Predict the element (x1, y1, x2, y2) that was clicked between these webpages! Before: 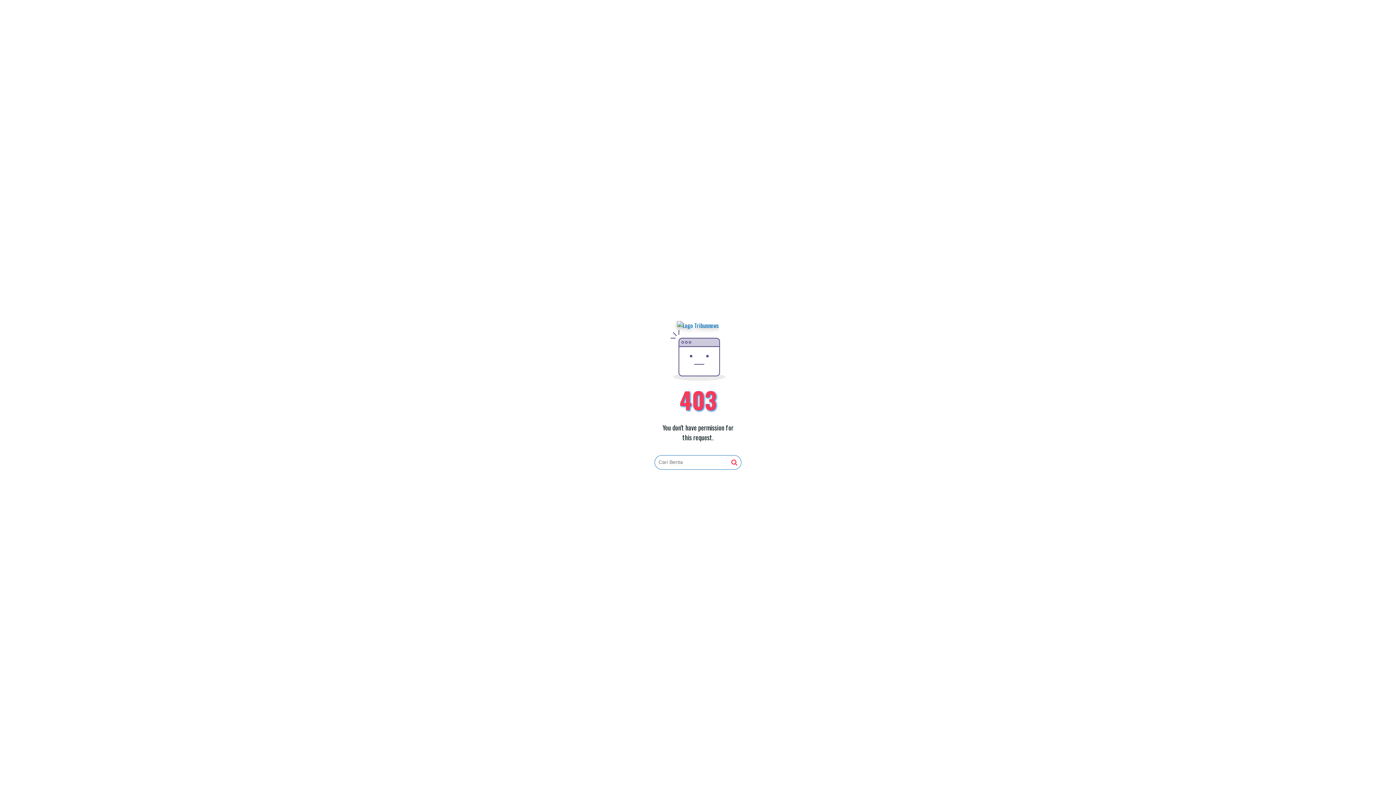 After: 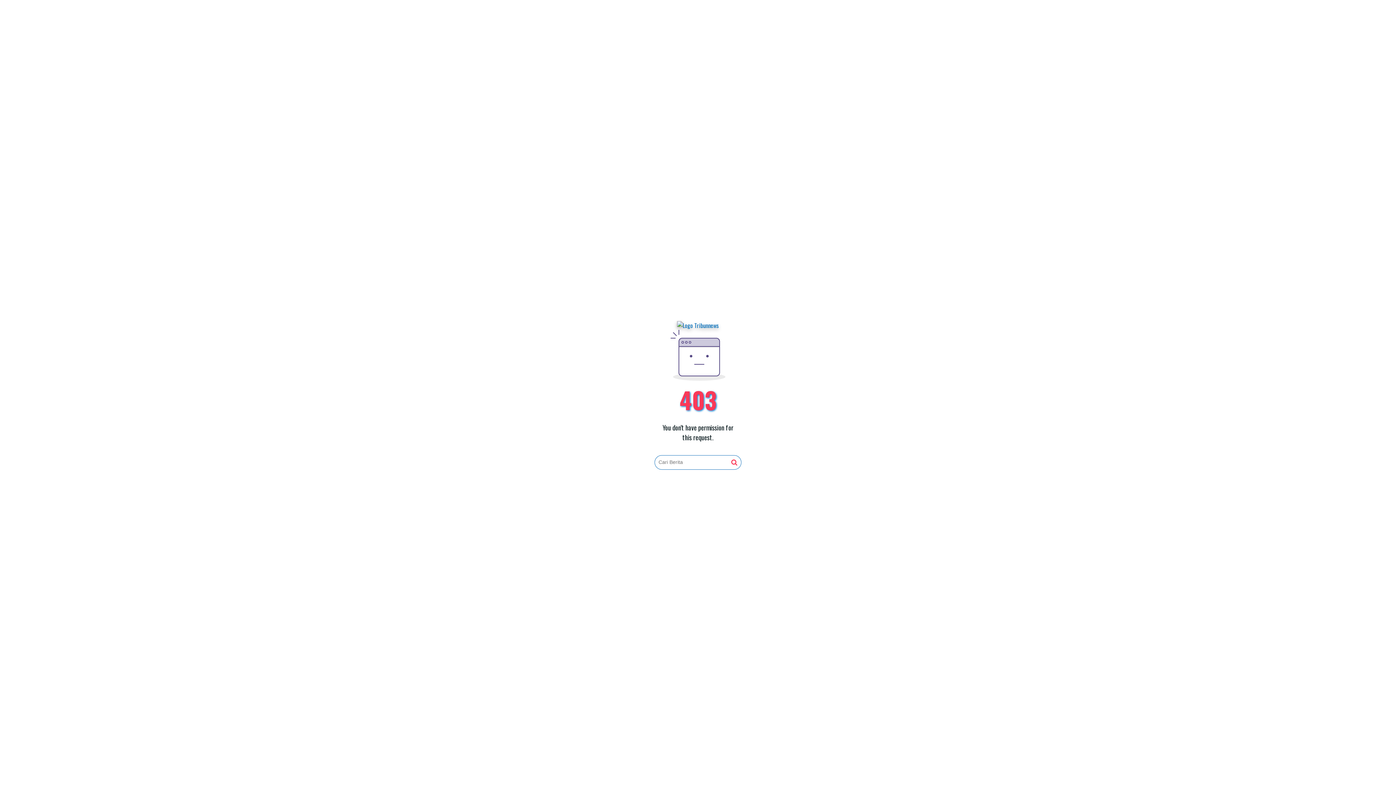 Action: bbox: (731, 459, 737, 466)